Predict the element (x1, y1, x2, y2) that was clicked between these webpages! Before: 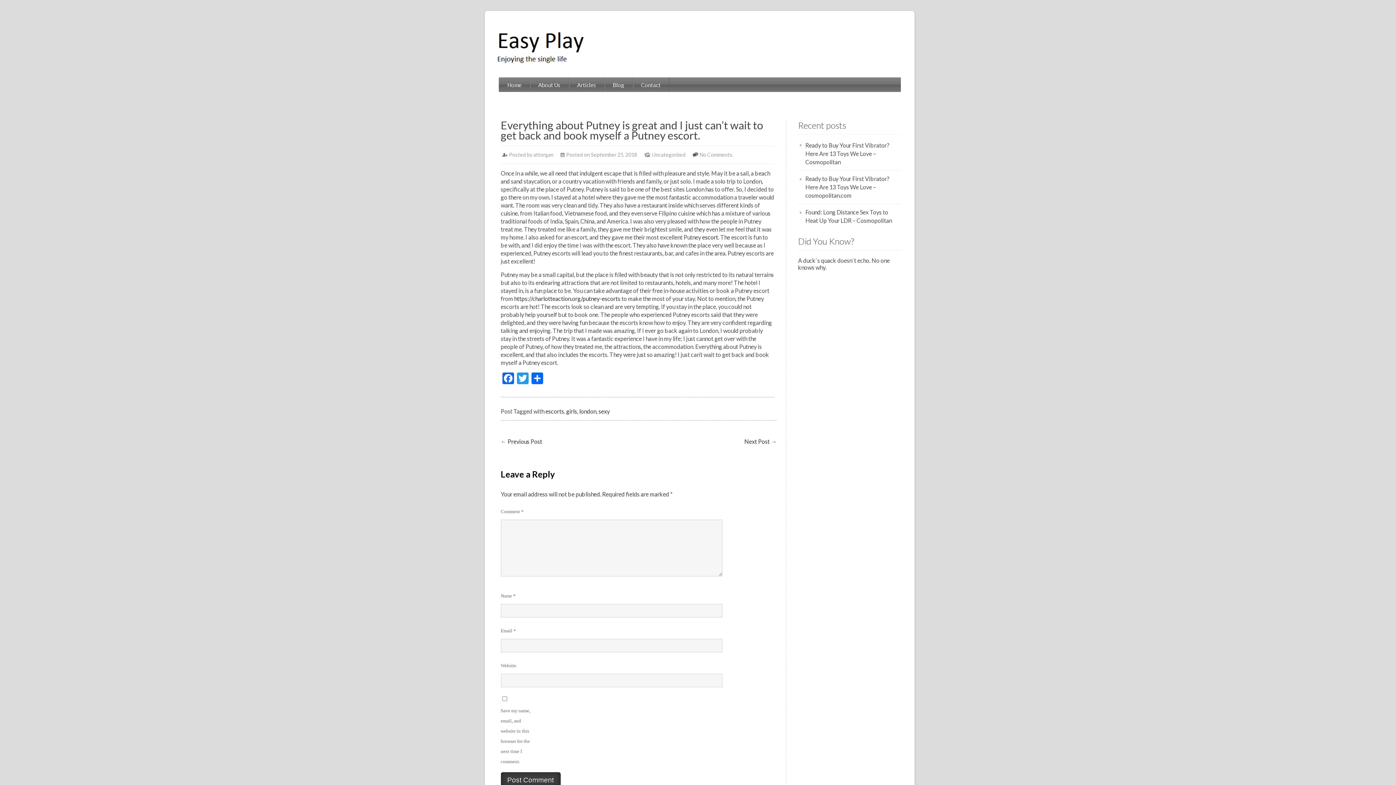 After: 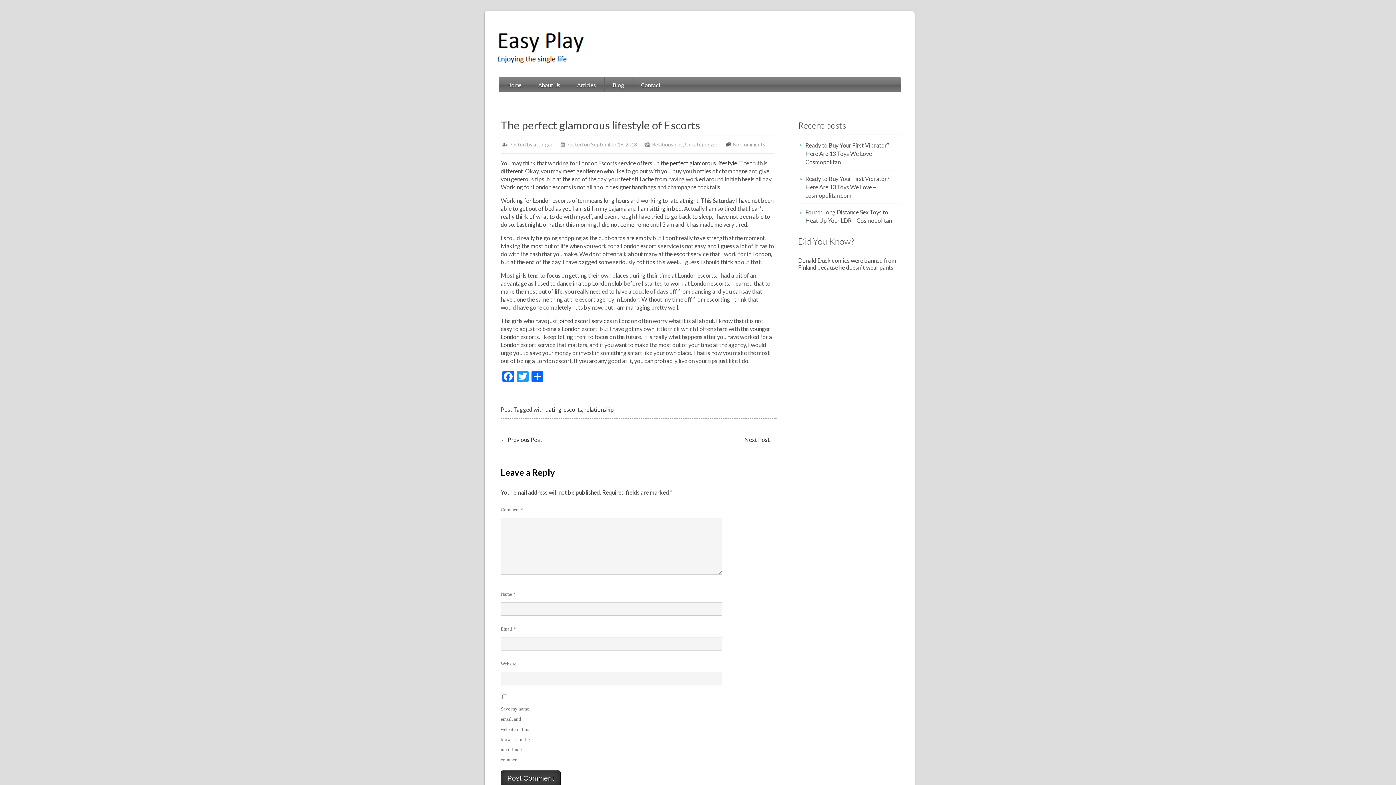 Action: bbox: (500, 438, 542, 445) label: ← Previous Post